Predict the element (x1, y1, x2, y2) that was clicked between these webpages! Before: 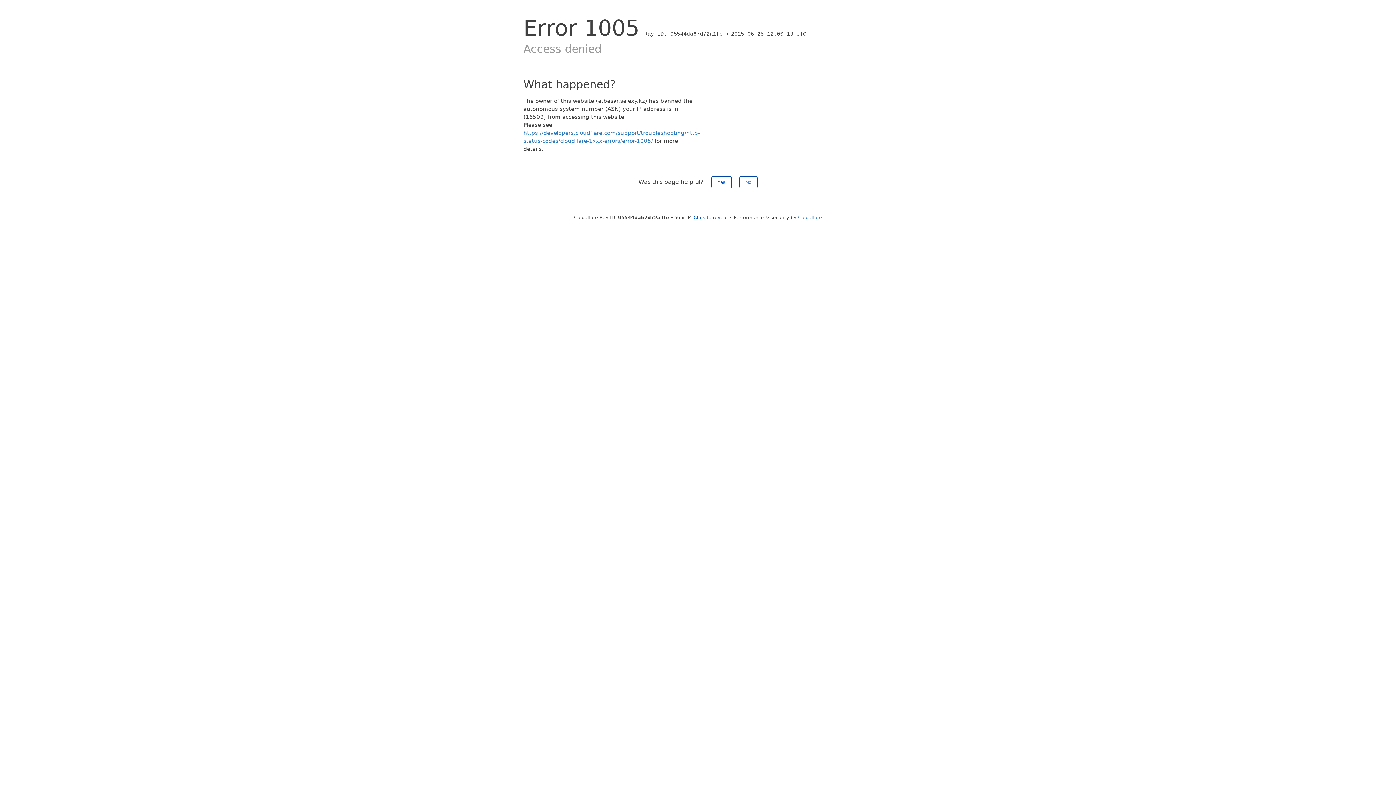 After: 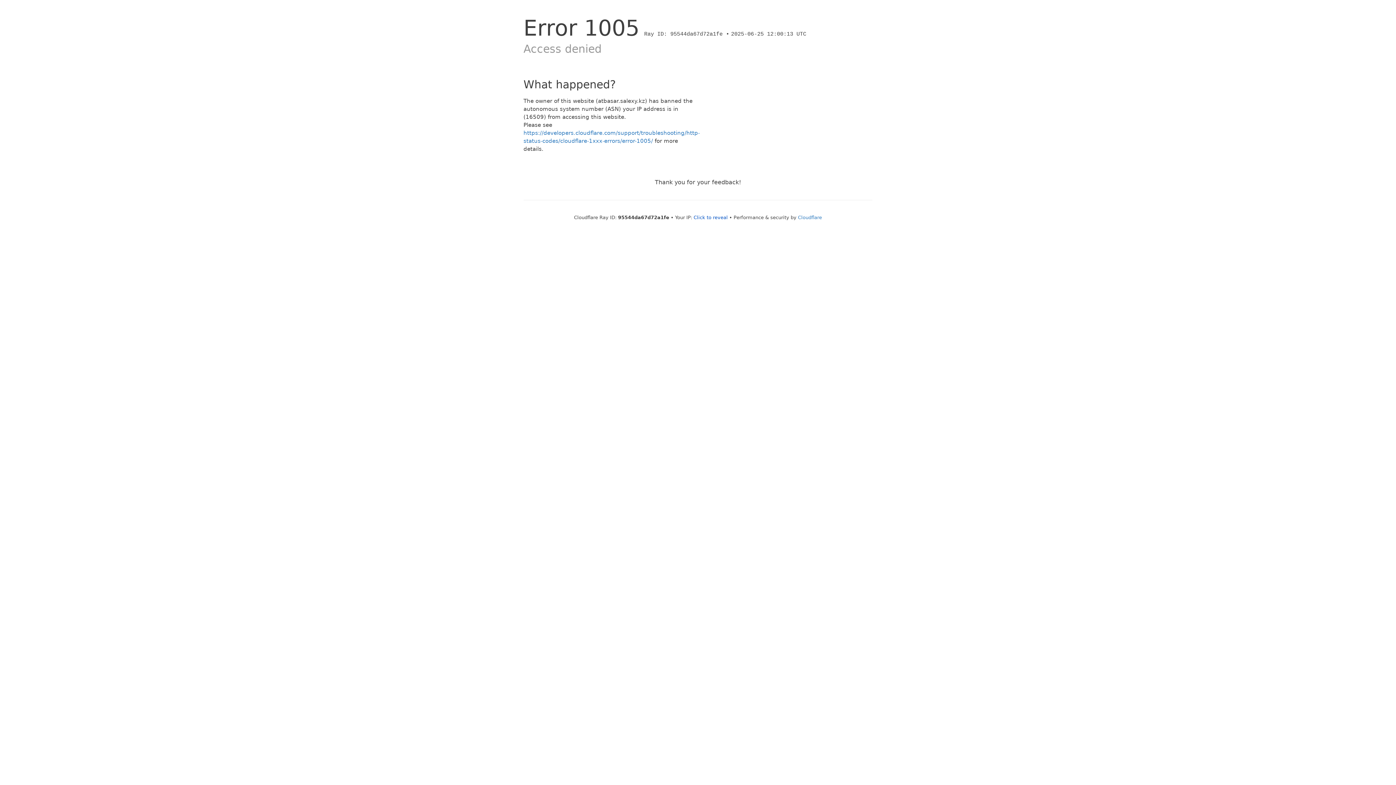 Action: bbox: (711, 176, 731, 188) label: Yes